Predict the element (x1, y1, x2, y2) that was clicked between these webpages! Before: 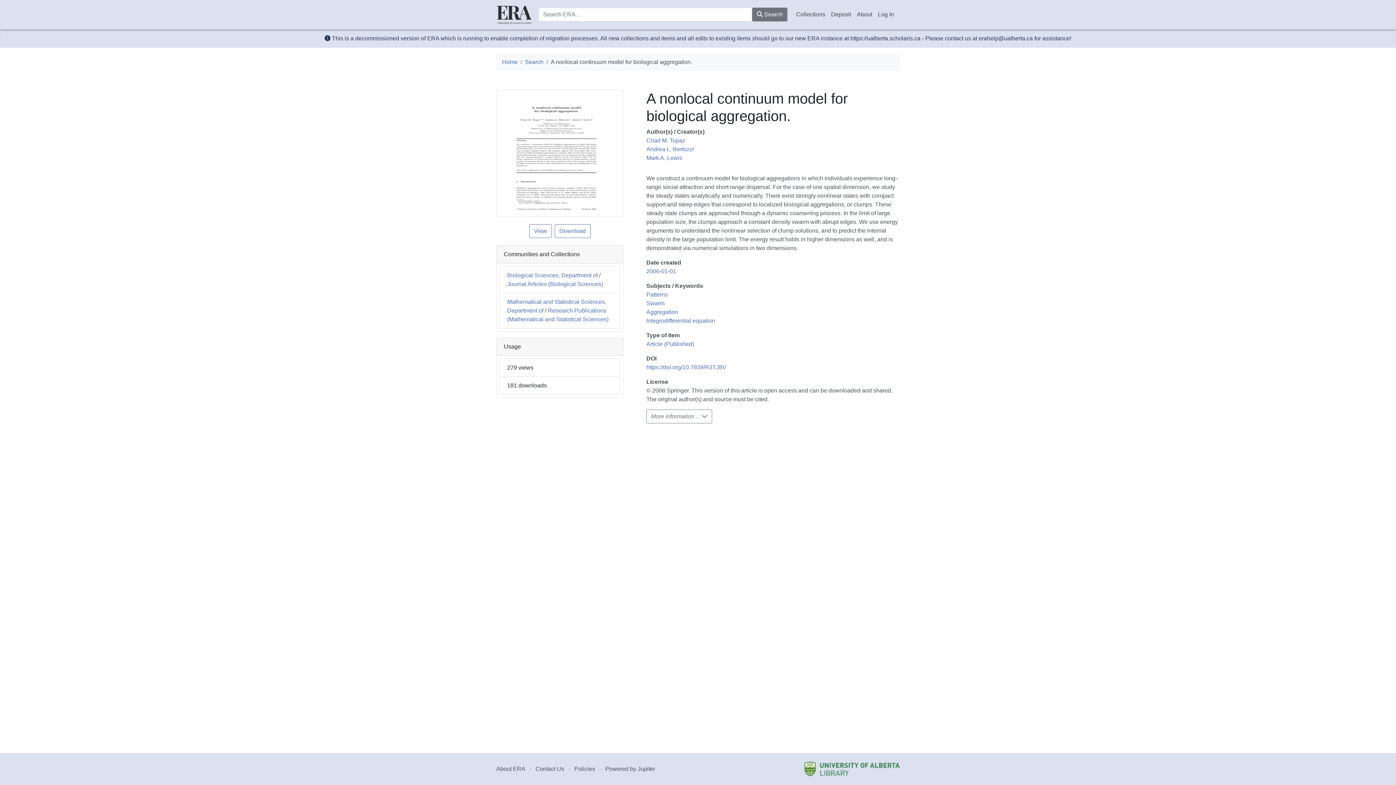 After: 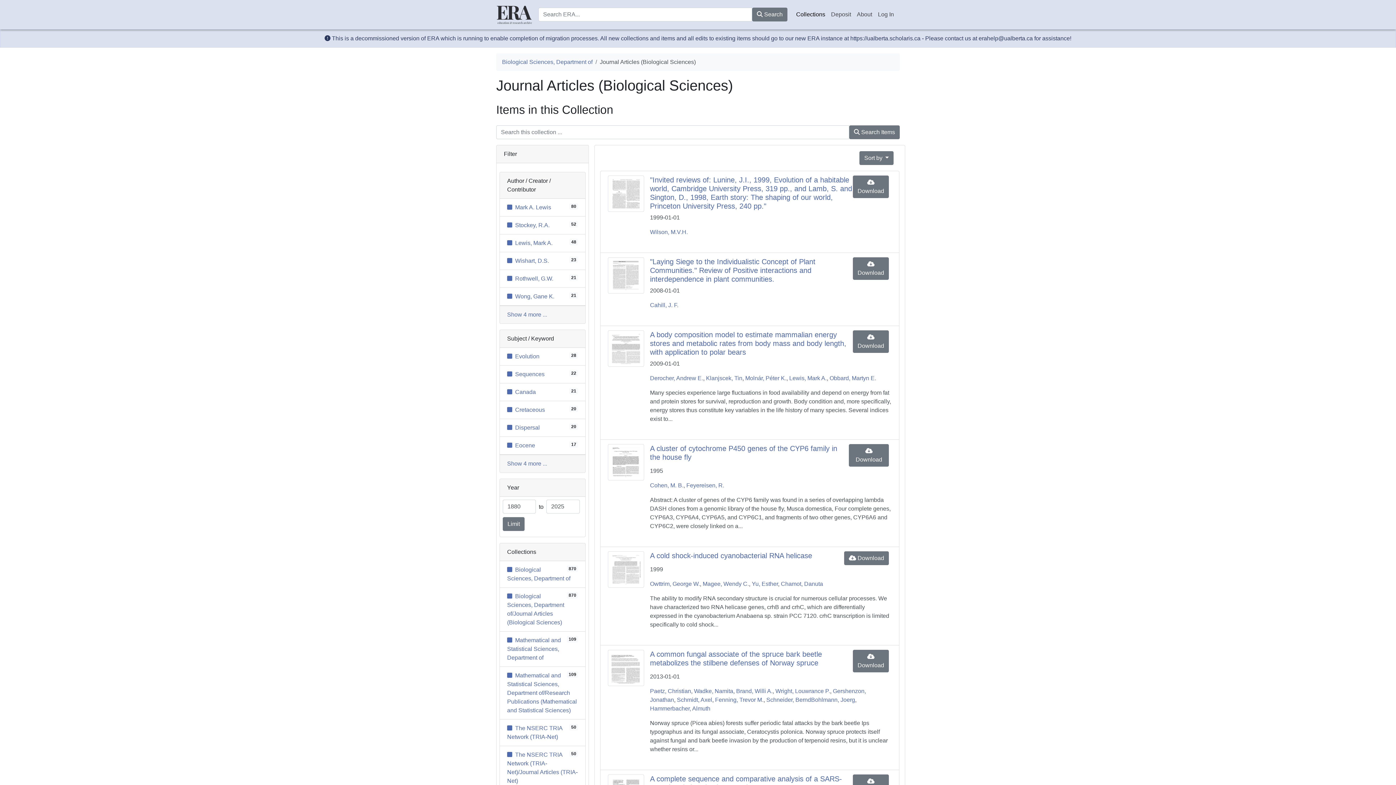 Action: label: Journal Articles (Biological Sciences) bbox: (507, 281, 603, 287)